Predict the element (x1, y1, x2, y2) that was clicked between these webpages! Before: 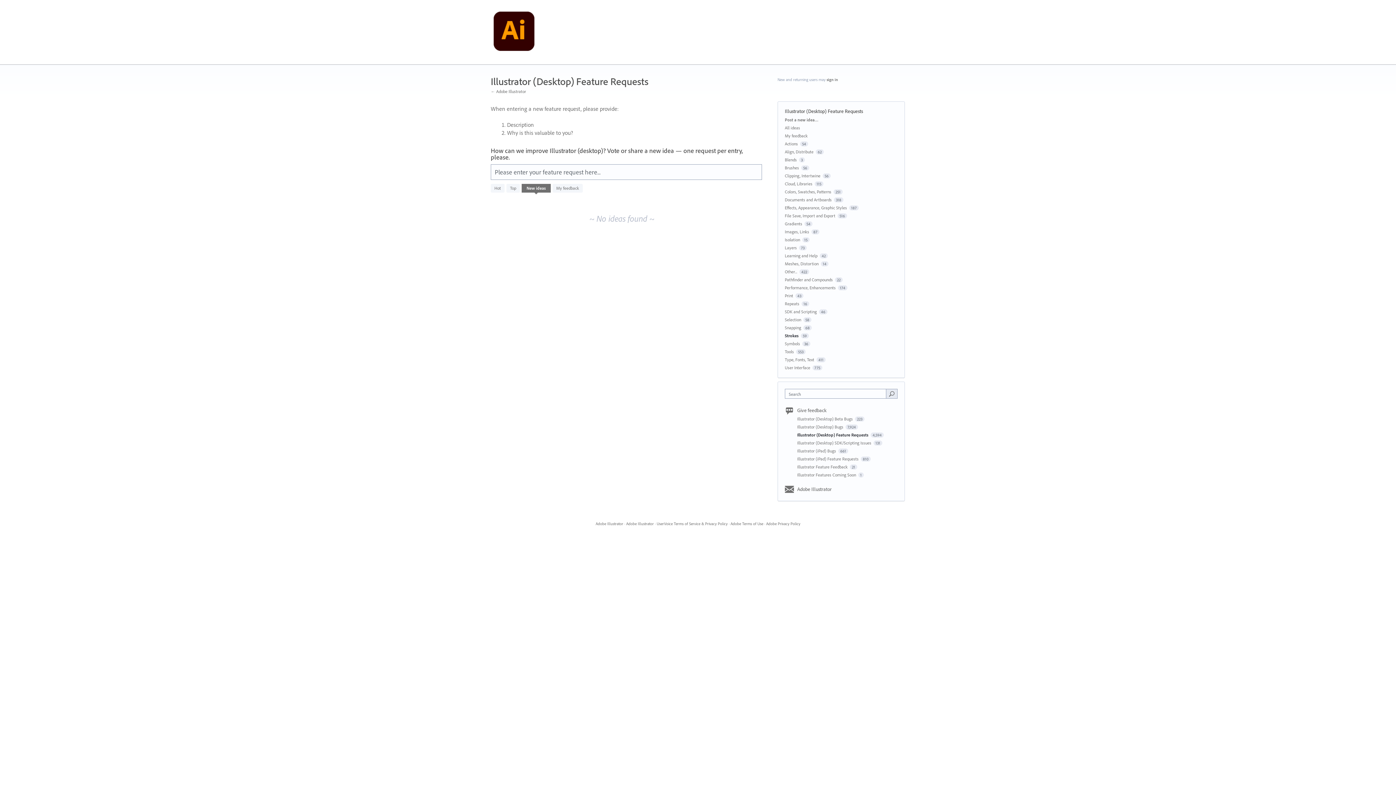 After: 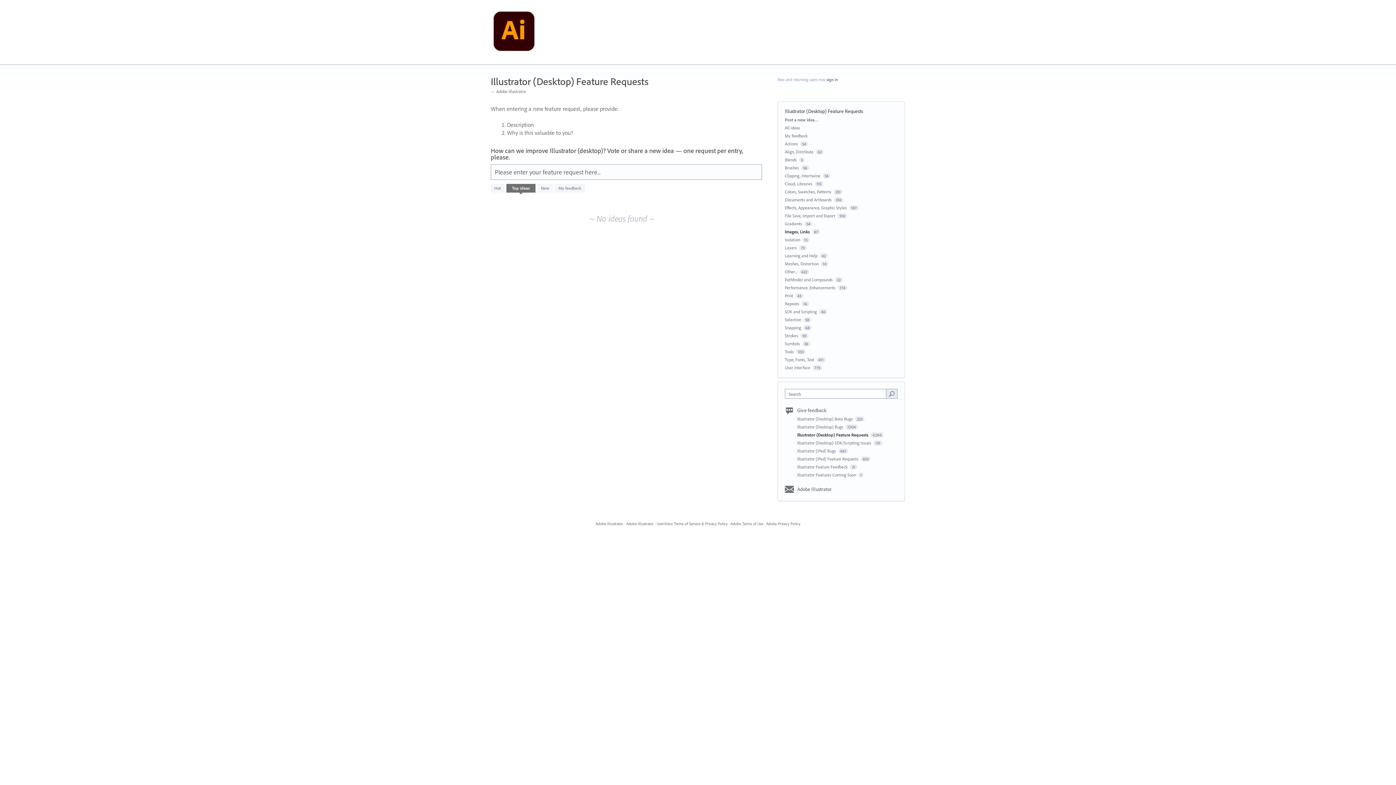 Action: bbox: (785, 229, 809, 234) label: Images, Links